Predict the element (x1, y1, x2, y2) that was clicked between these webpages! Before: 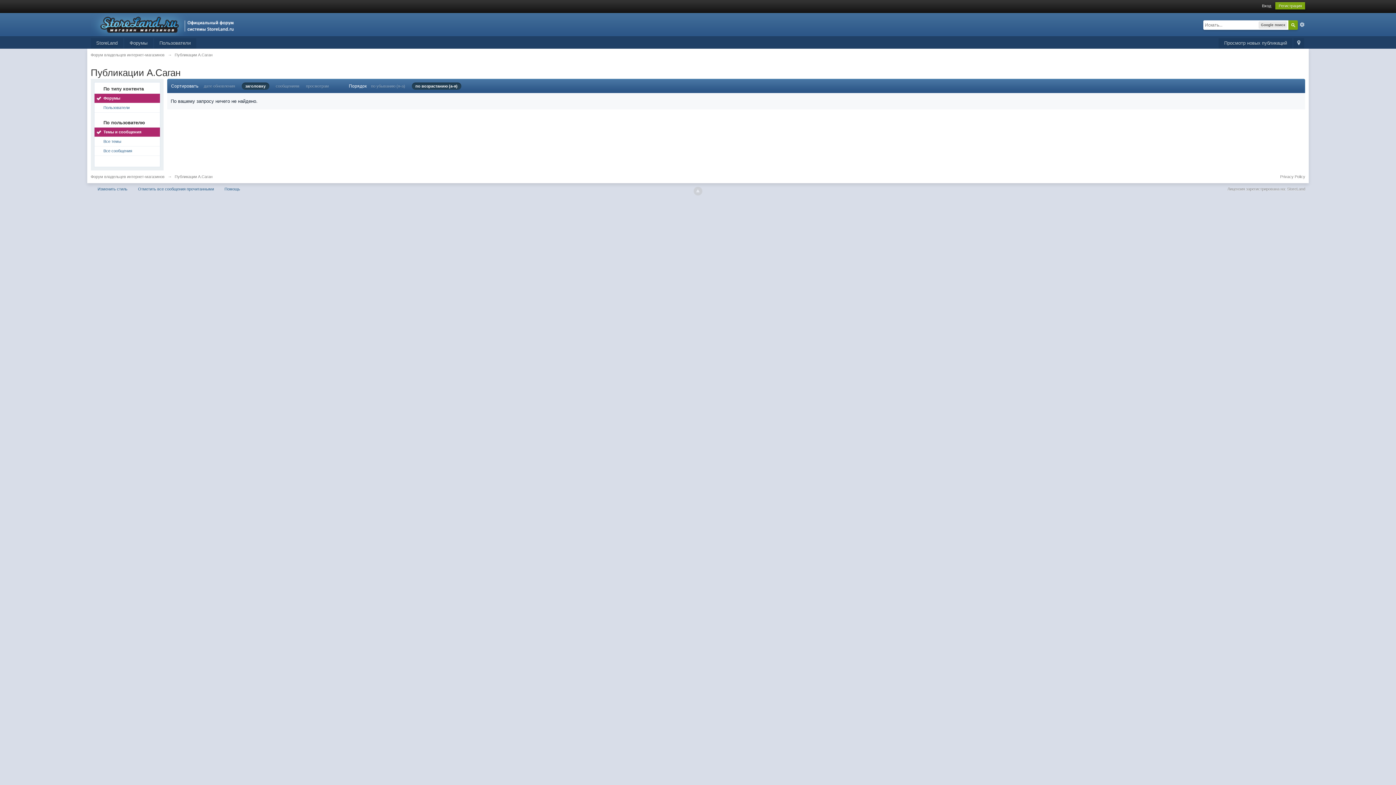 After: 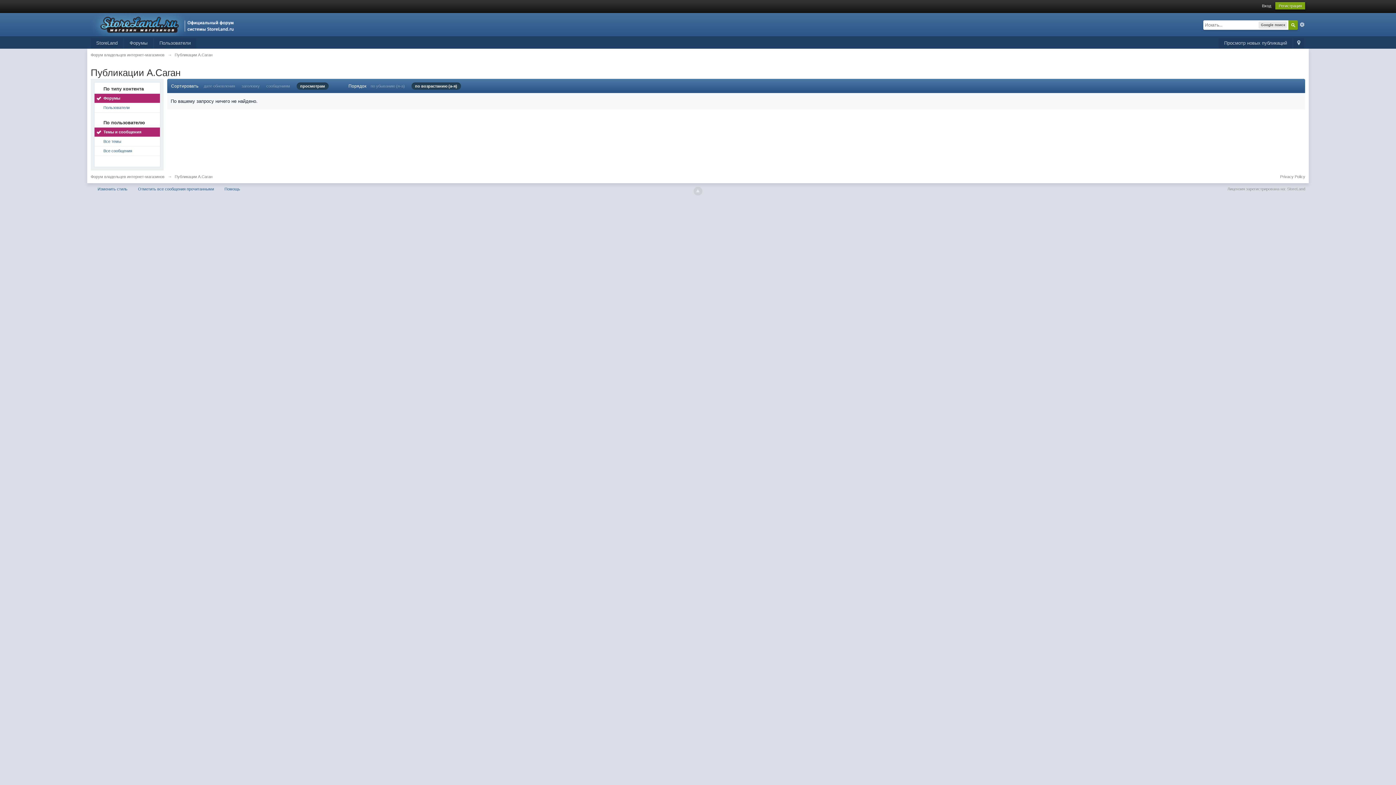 Action: bbox: (306, 84, 328, 88) label: просмотрам